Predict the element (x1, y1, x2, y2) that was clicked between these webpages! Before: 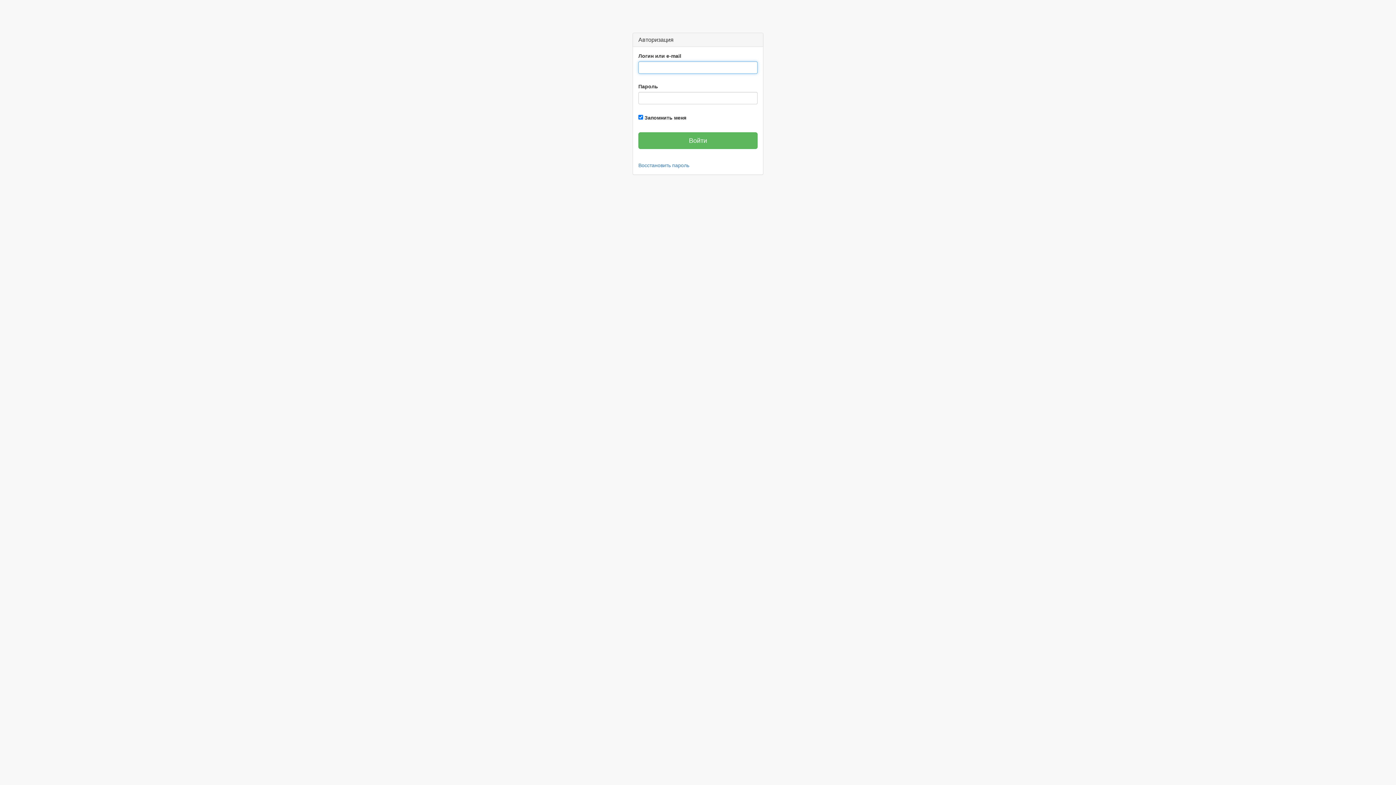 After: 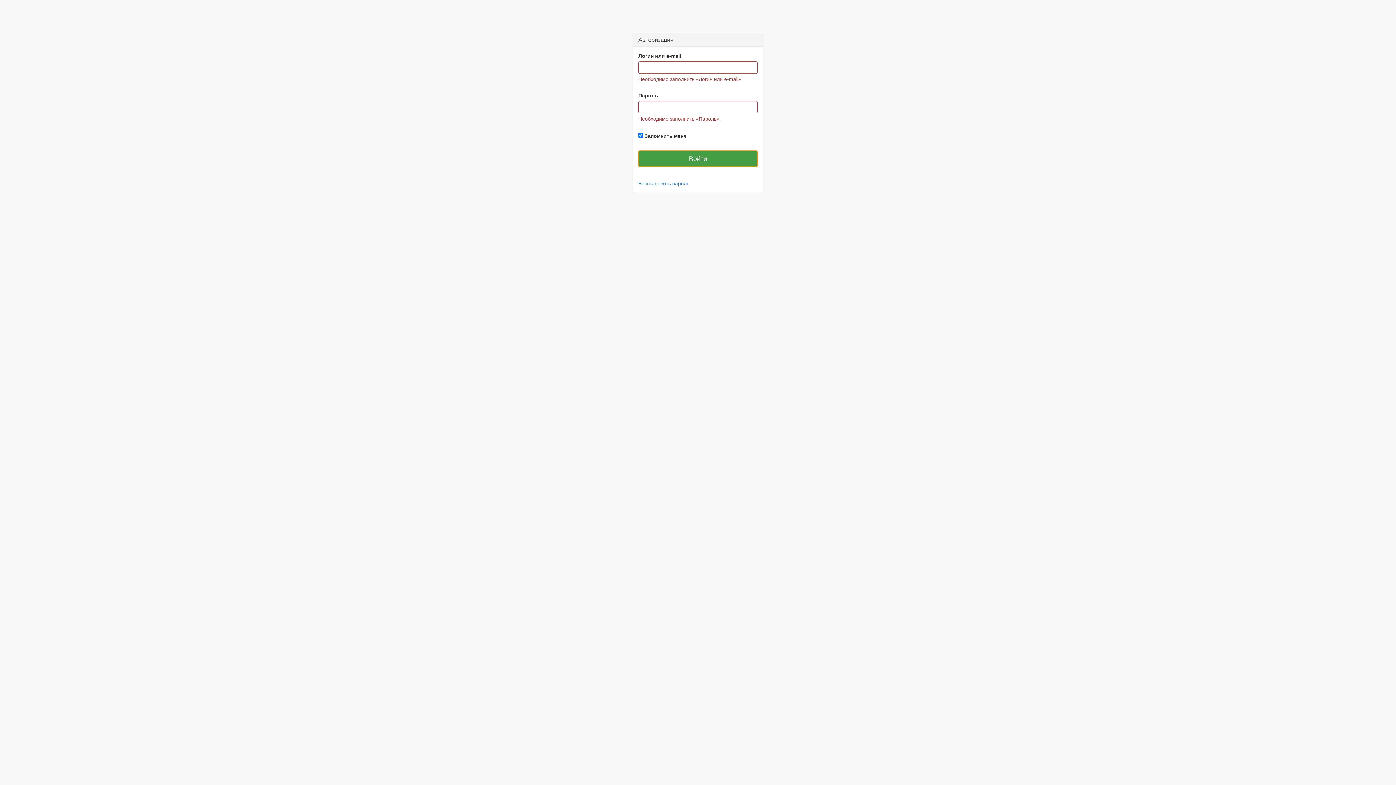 Action: label: Войти bbox: (638, 132, 757, 149)